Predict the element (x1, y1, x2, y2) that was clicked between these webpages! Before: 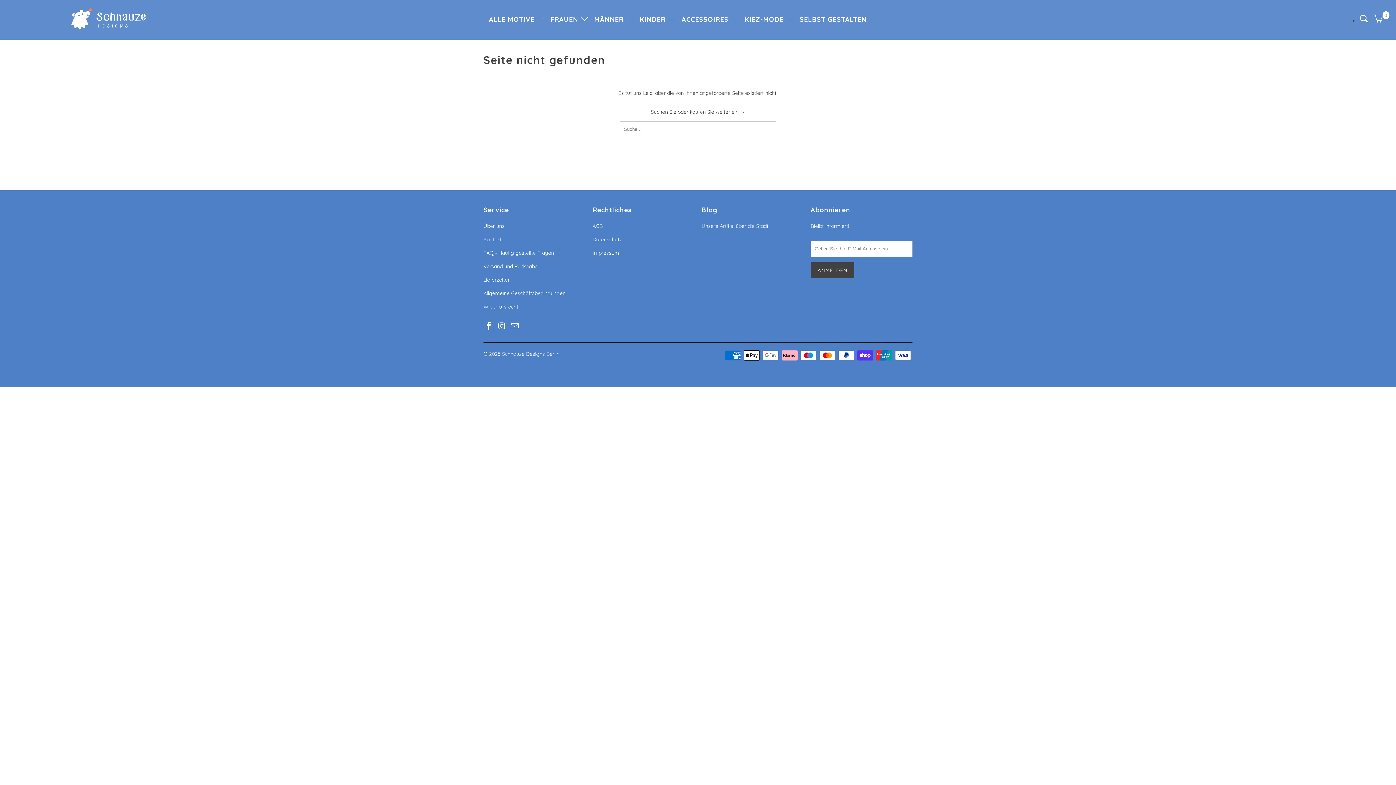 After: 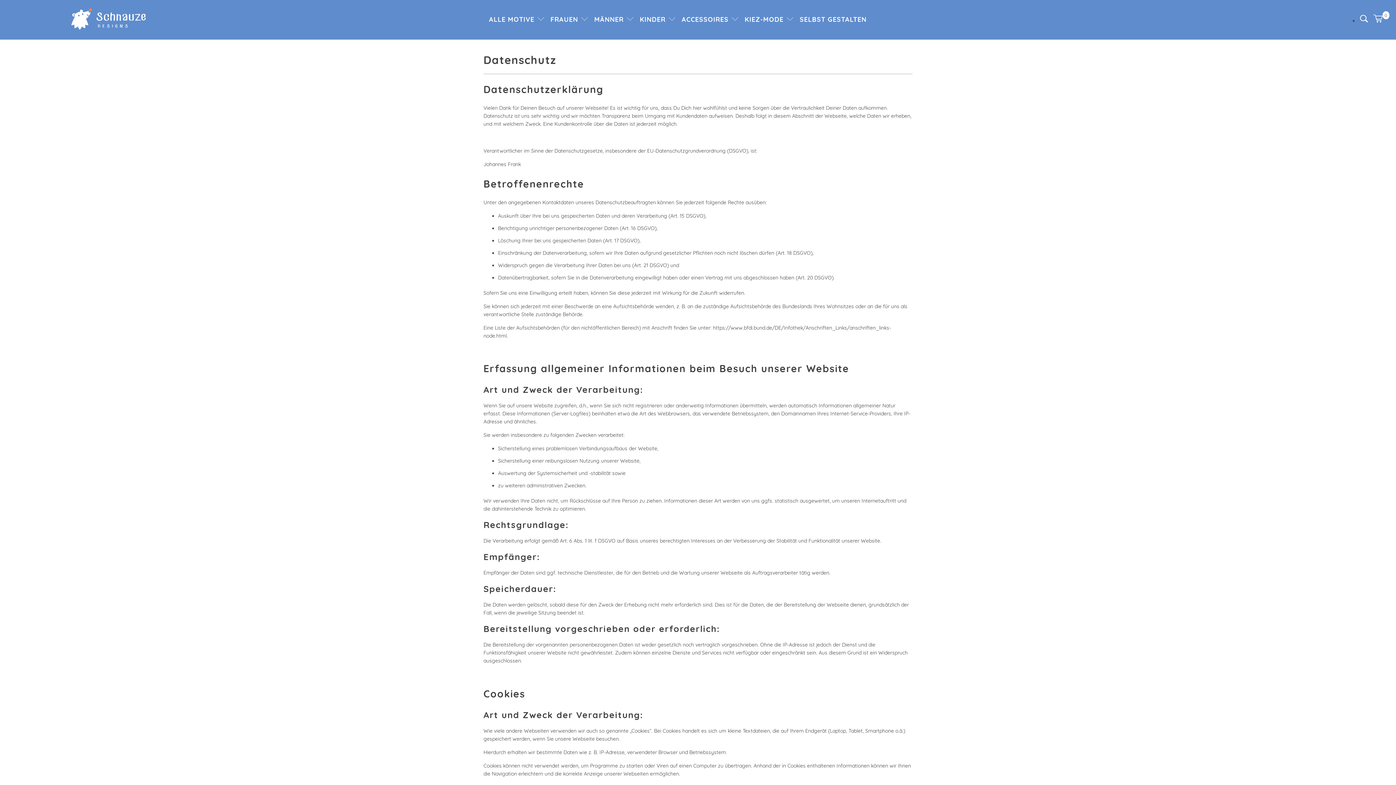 Action: label: Datenschutz bbox: (592, 236, 622, 242)